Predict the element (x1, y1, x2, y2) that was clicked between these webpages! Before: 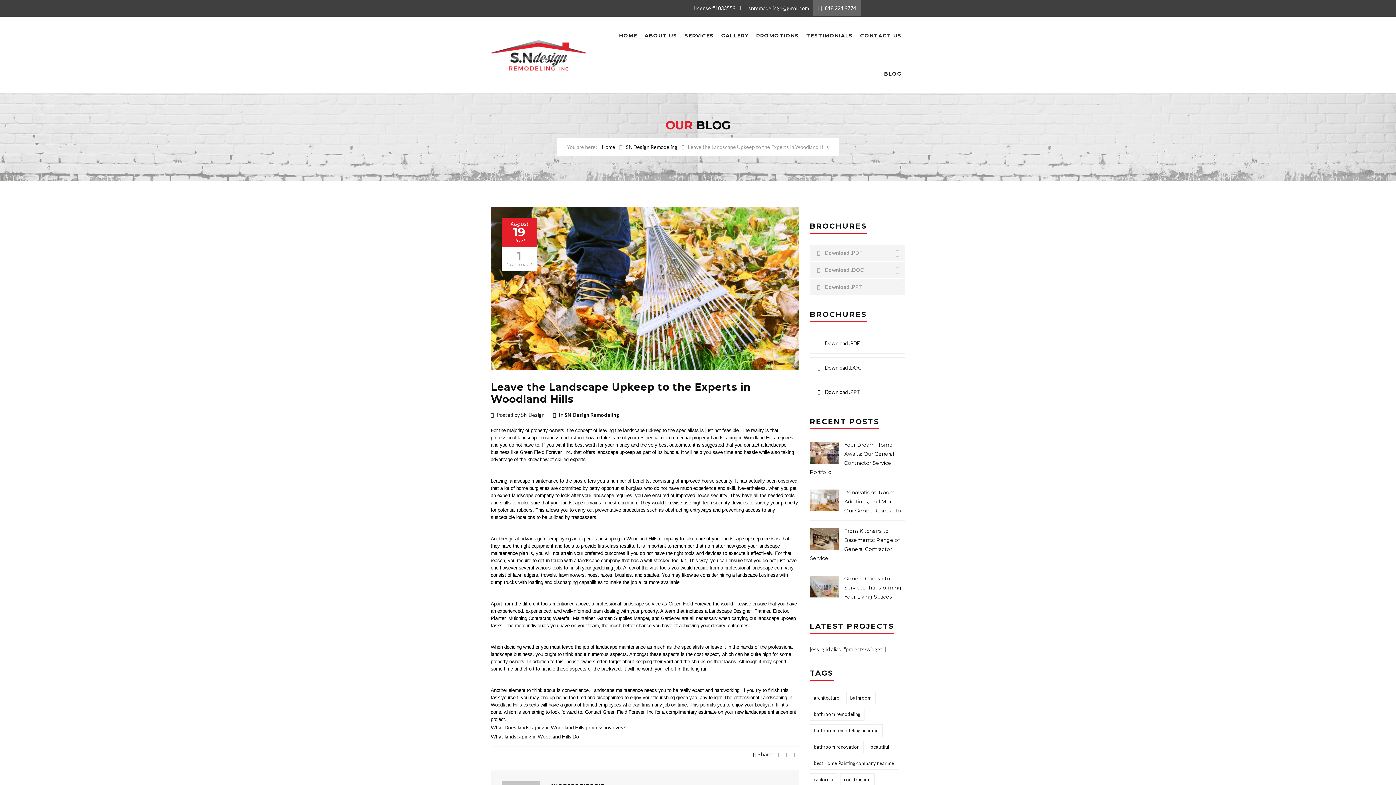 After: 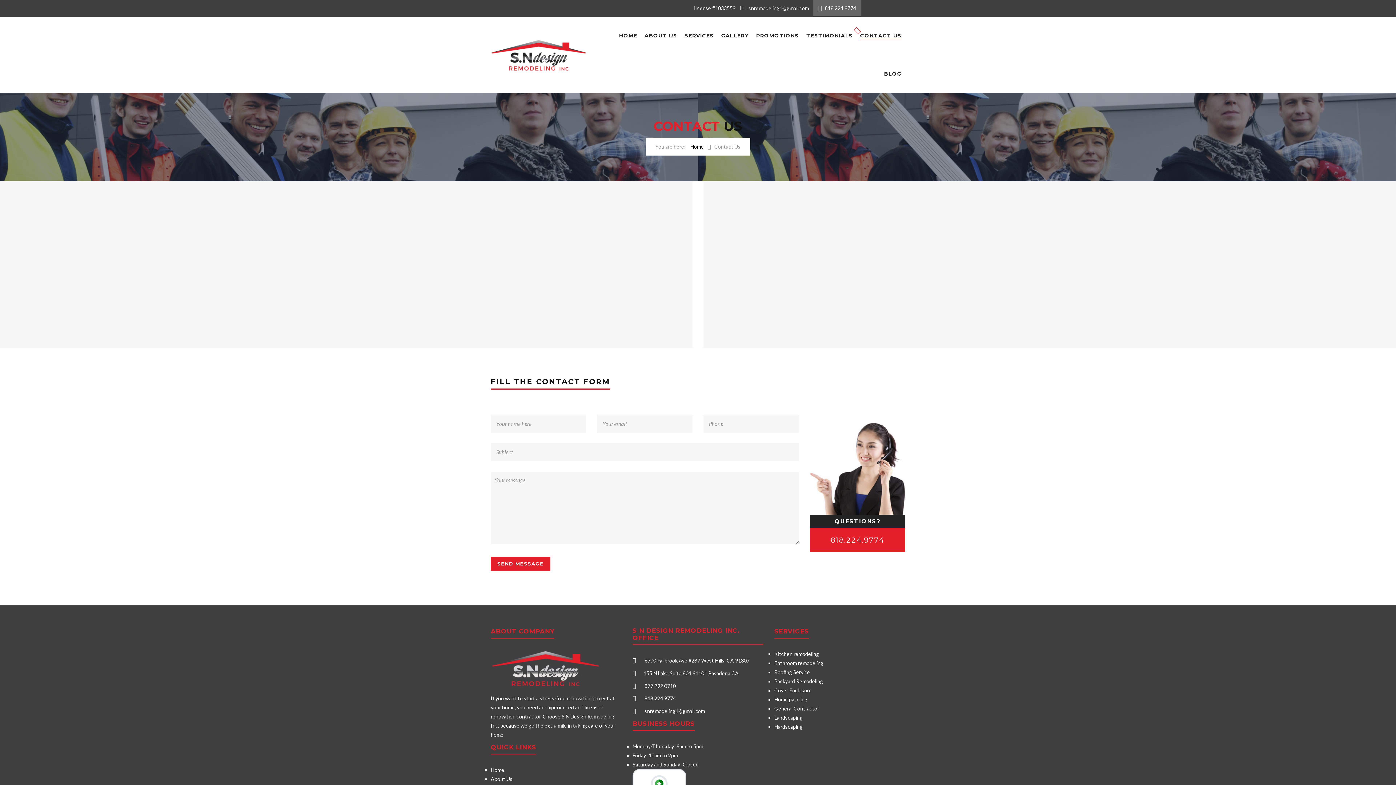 Action: label: CONTACT US bbox: (860, 16, 901, 54)